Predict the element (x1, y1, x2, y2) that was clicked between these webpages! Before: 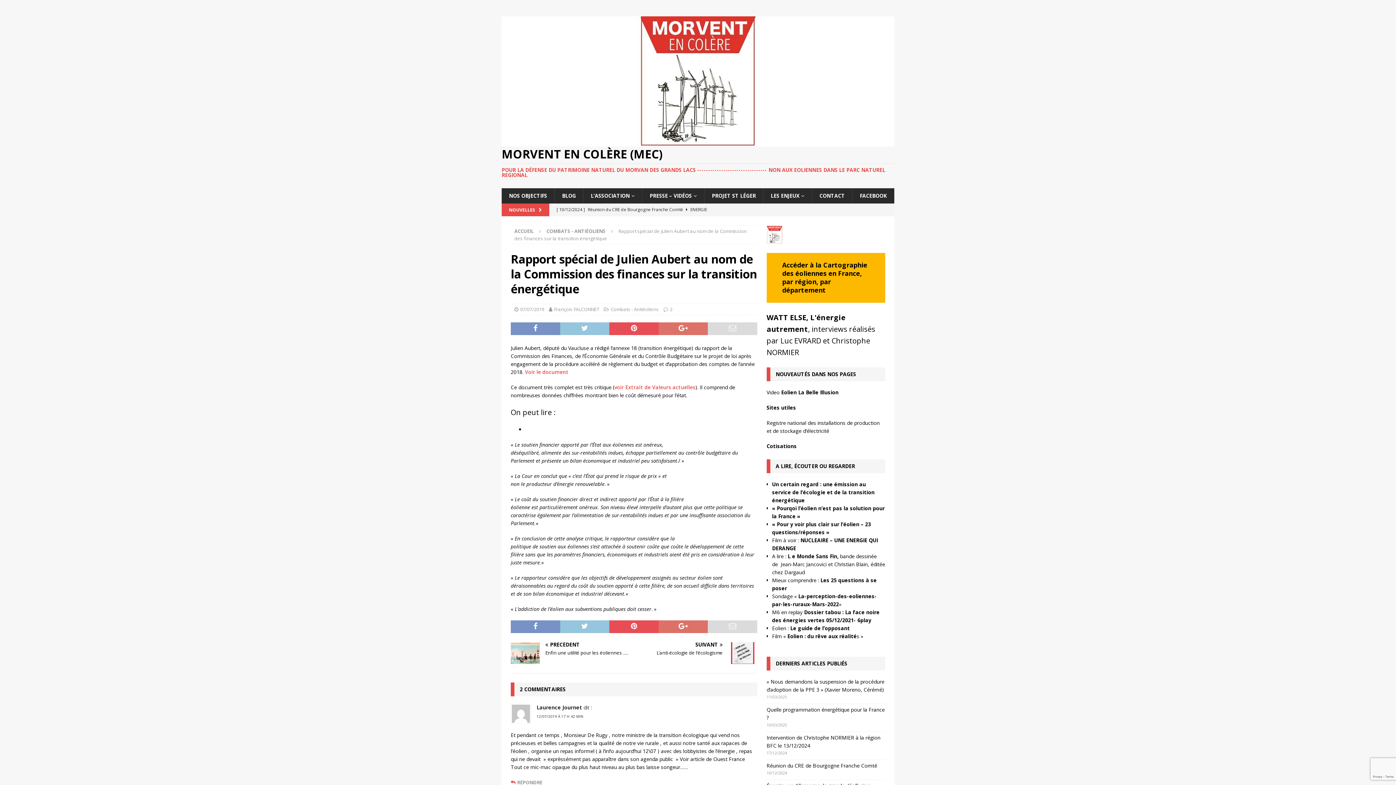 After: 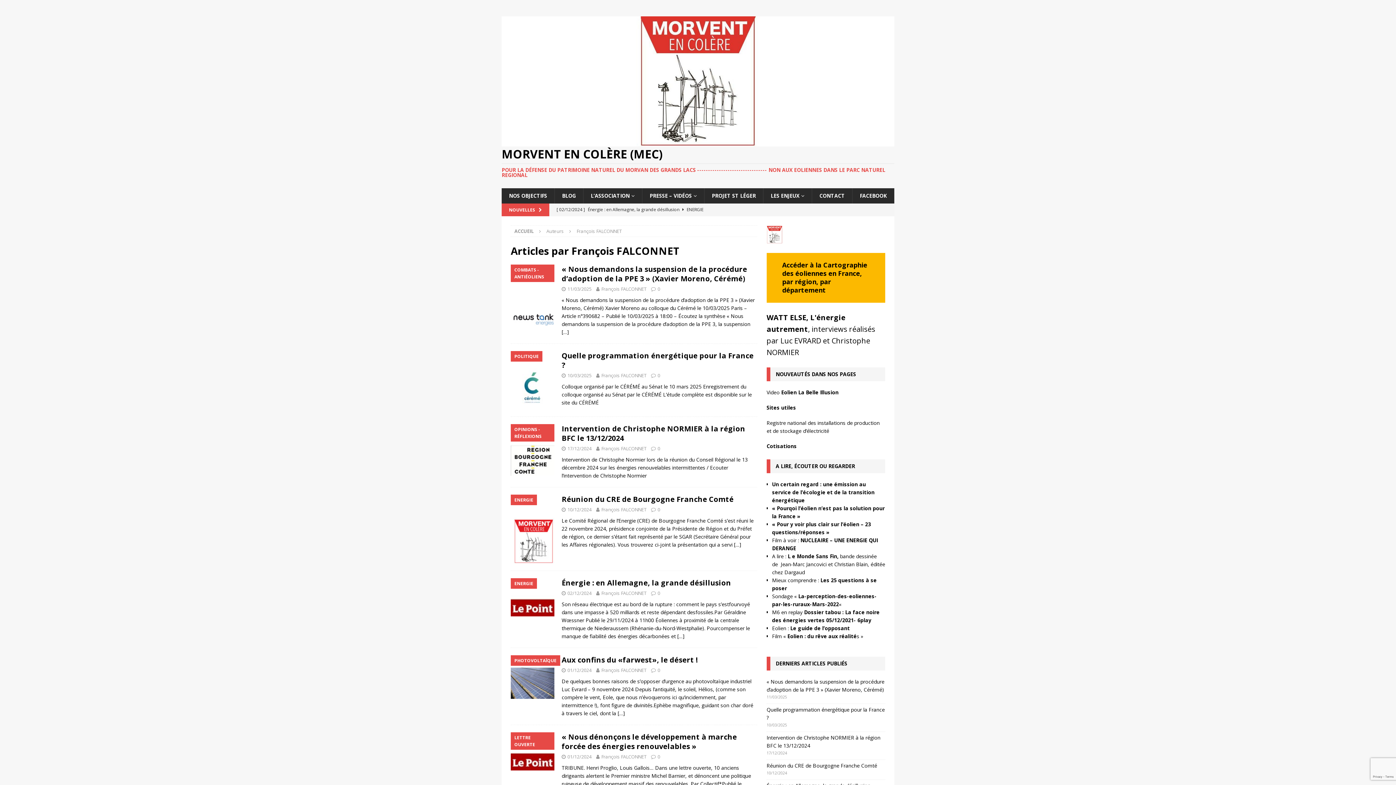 Action: bbox: (554, 306, 599, 312) label: François FALCONNET